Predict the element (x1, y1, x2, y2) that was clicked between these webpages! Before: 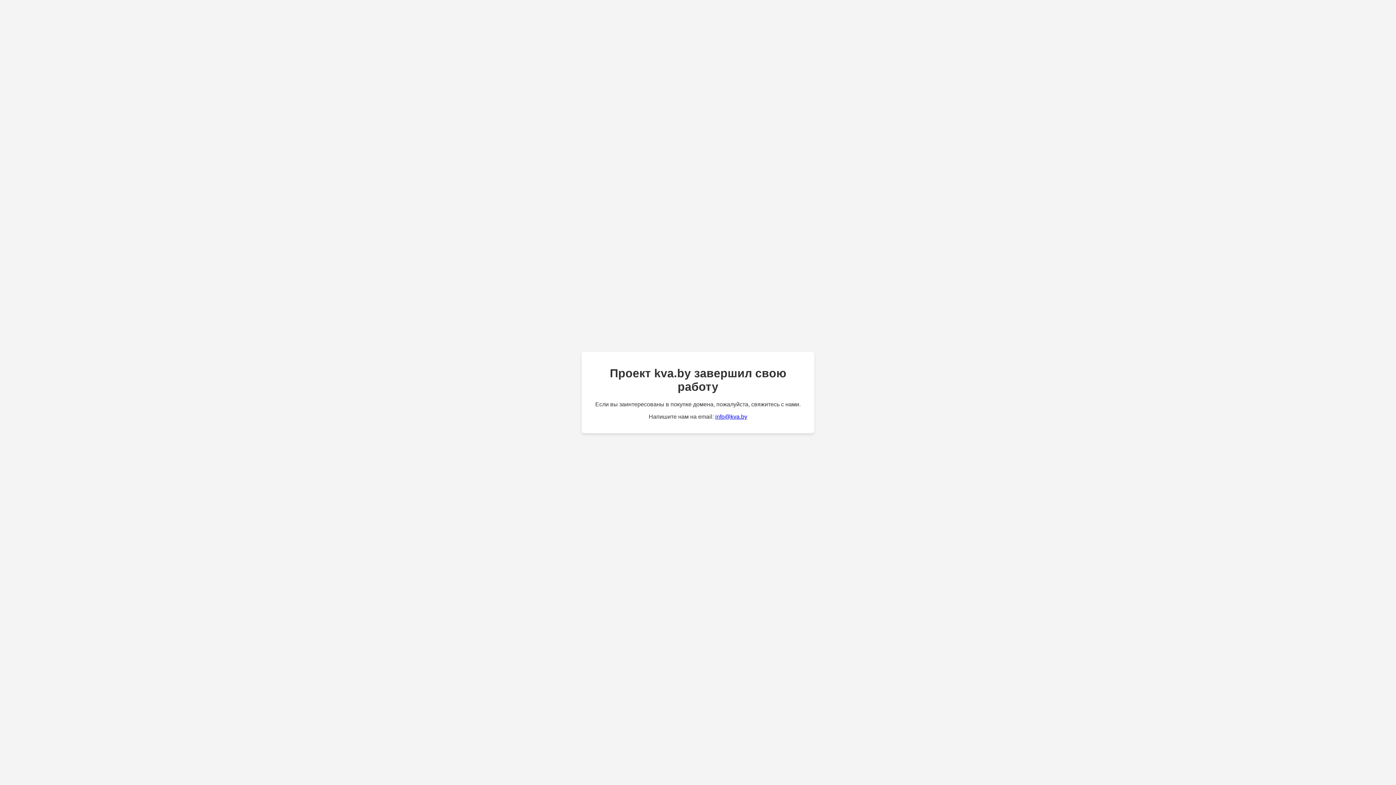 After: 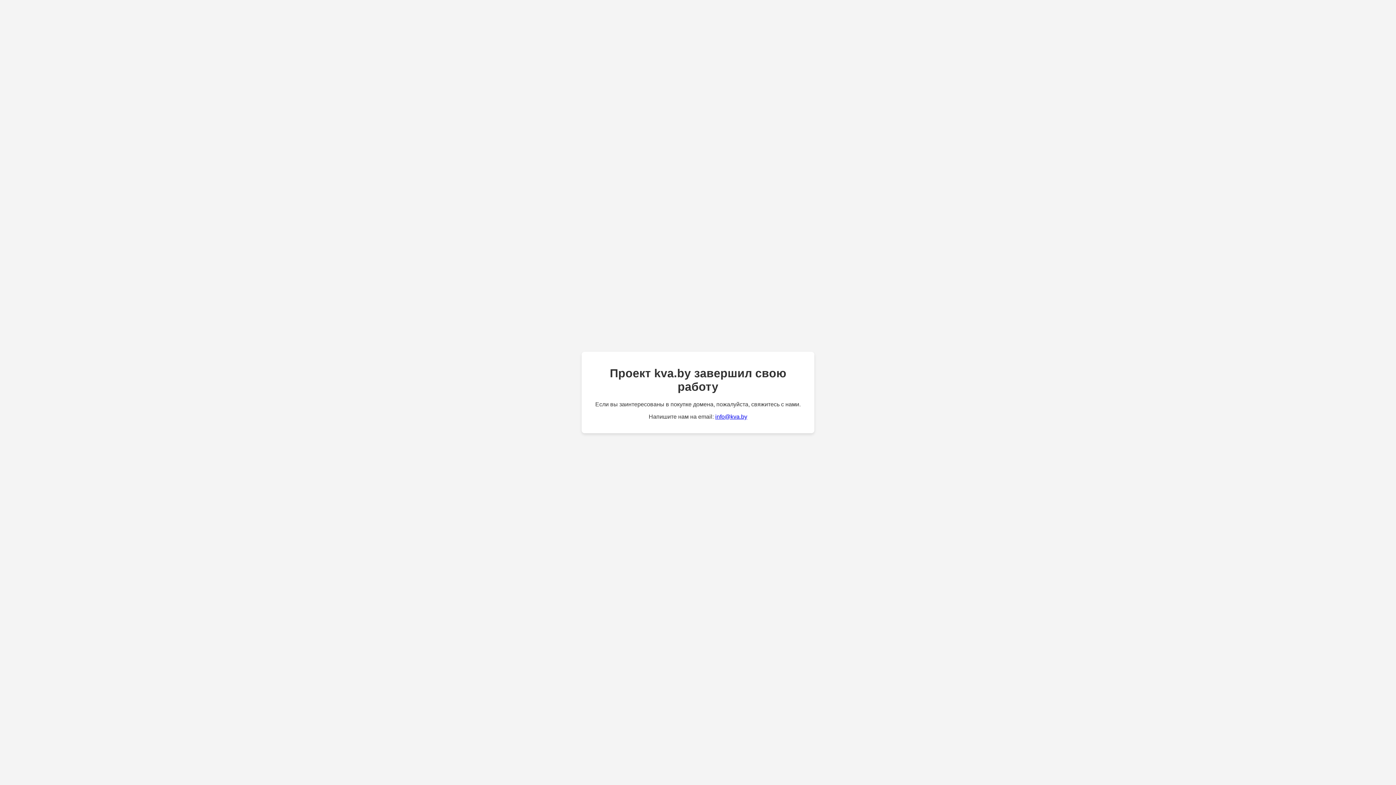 Action: label: info@kva.by bbox: (715, 413, 747, 420)